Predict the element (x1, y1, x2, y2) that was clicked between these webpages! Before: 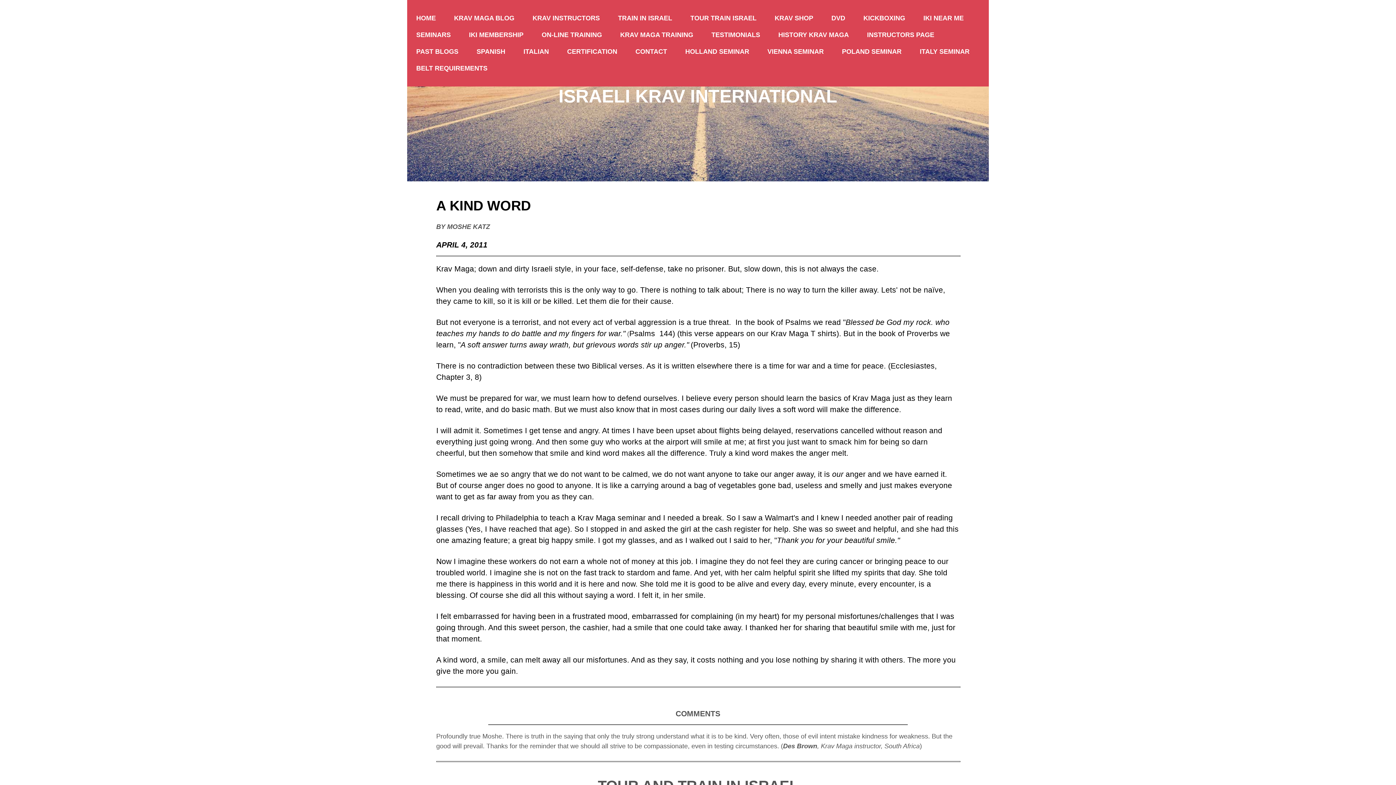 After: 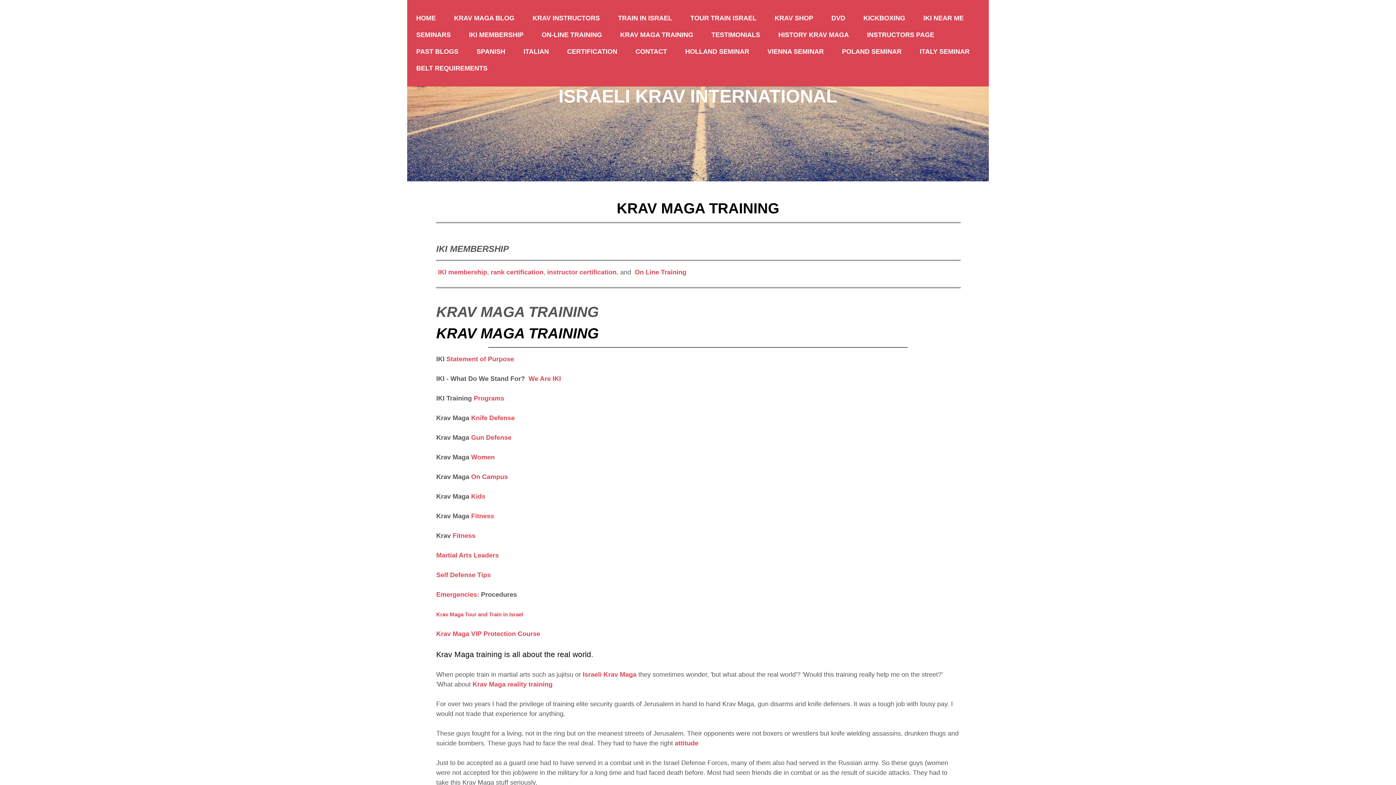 Action: label: KRAV MAGA TRAINING bbox: (611, 26, 702, 43)